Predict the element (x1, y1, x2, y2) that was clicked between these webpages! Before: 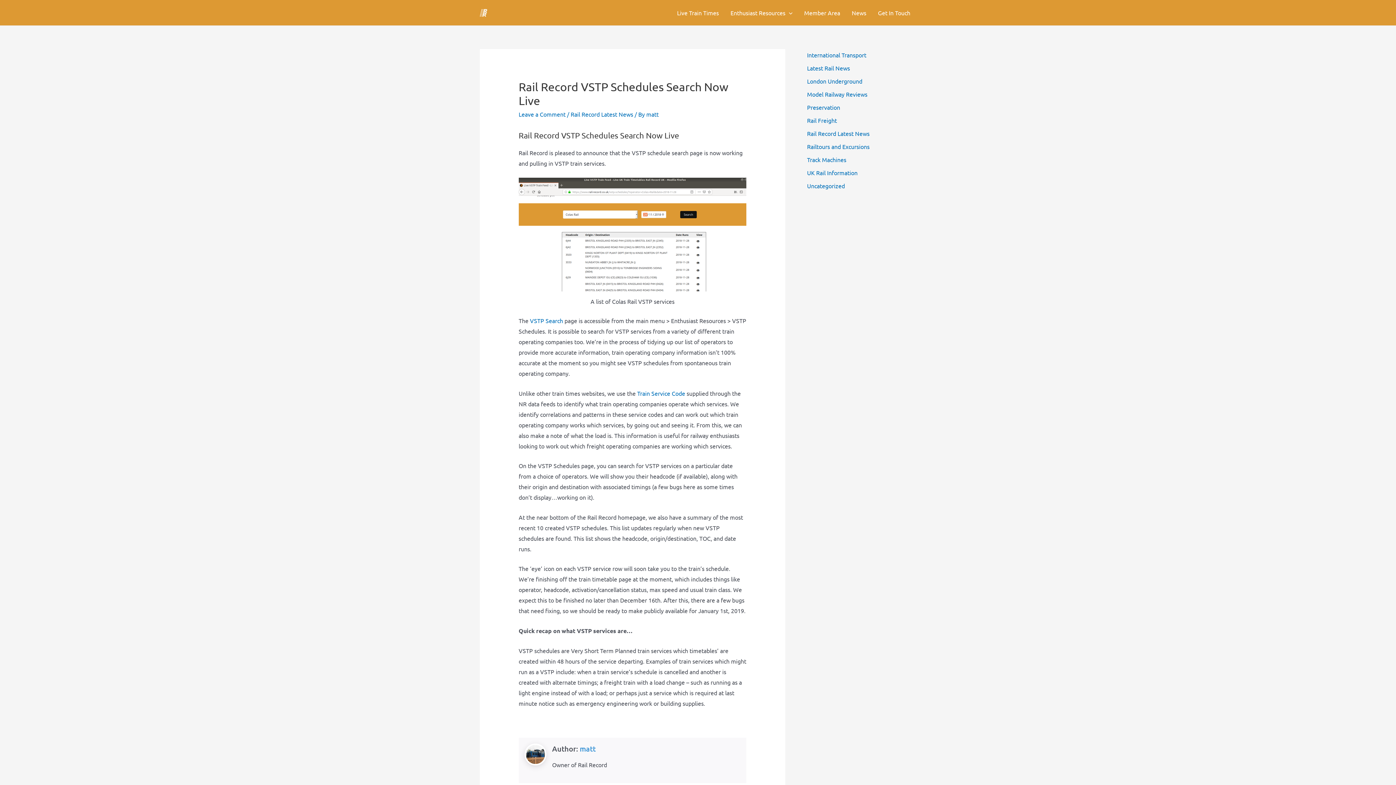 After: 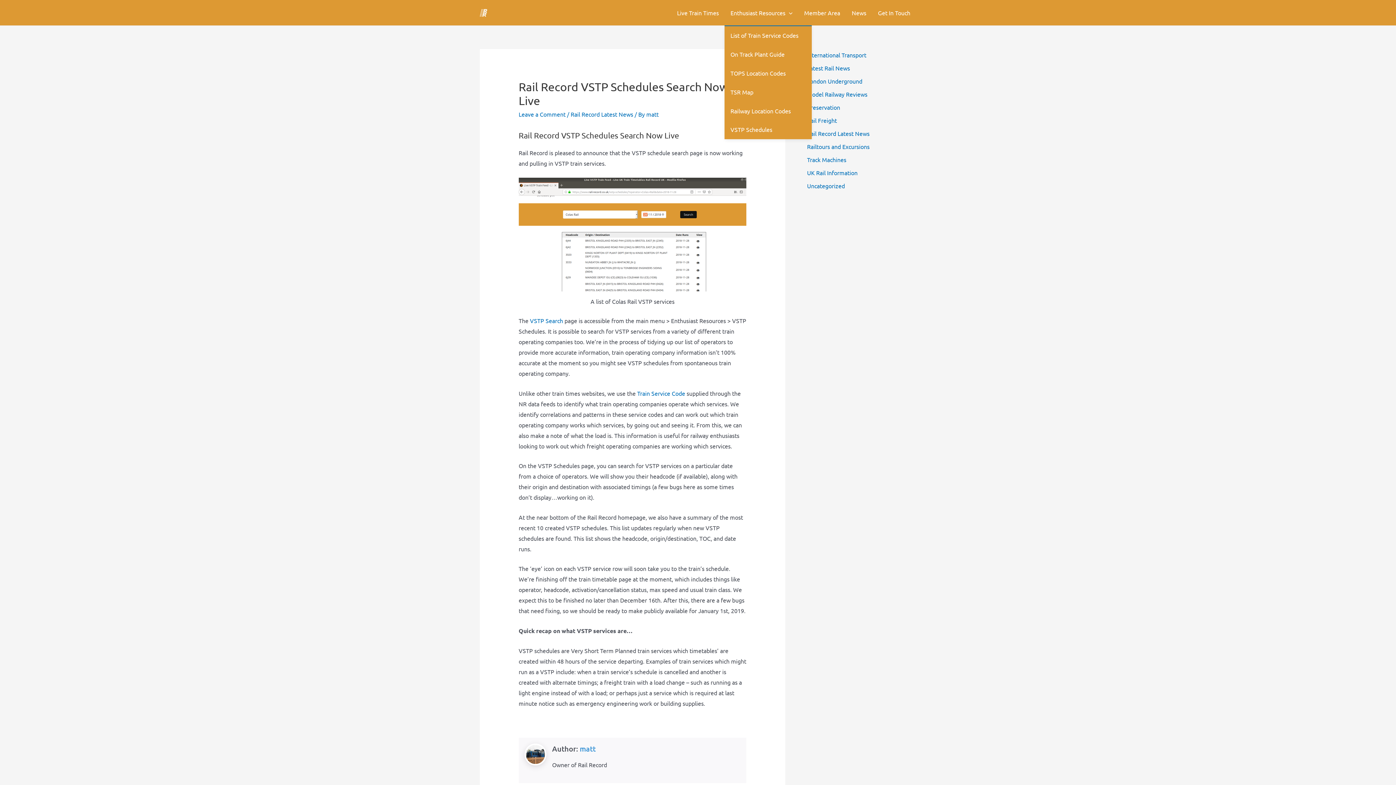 Action: bbox: (724, 0, 798, 25) label: Enthusiast Resources